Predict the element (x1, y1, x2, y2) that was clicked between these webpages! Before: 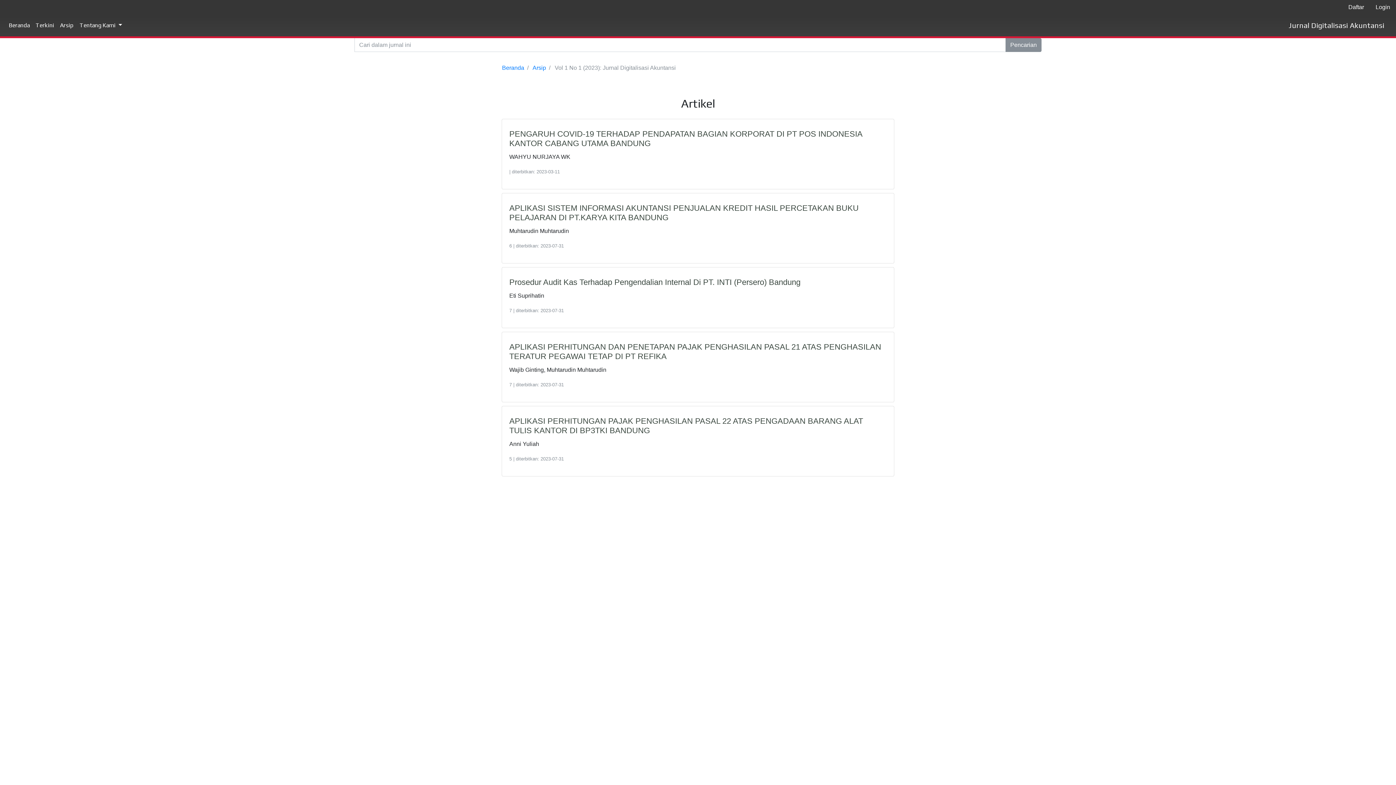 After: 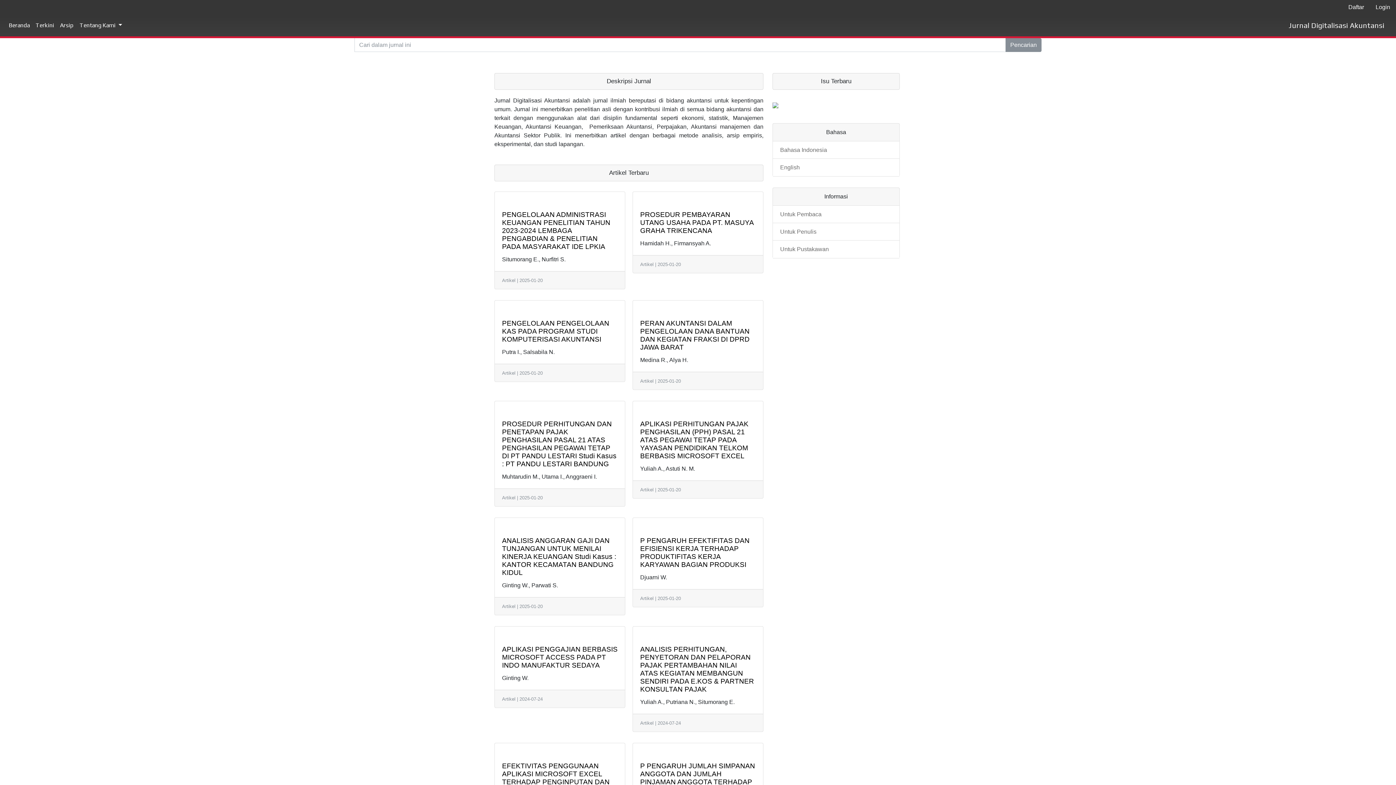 Action: label: Beranda bbox: (502, 64, 524, 70)